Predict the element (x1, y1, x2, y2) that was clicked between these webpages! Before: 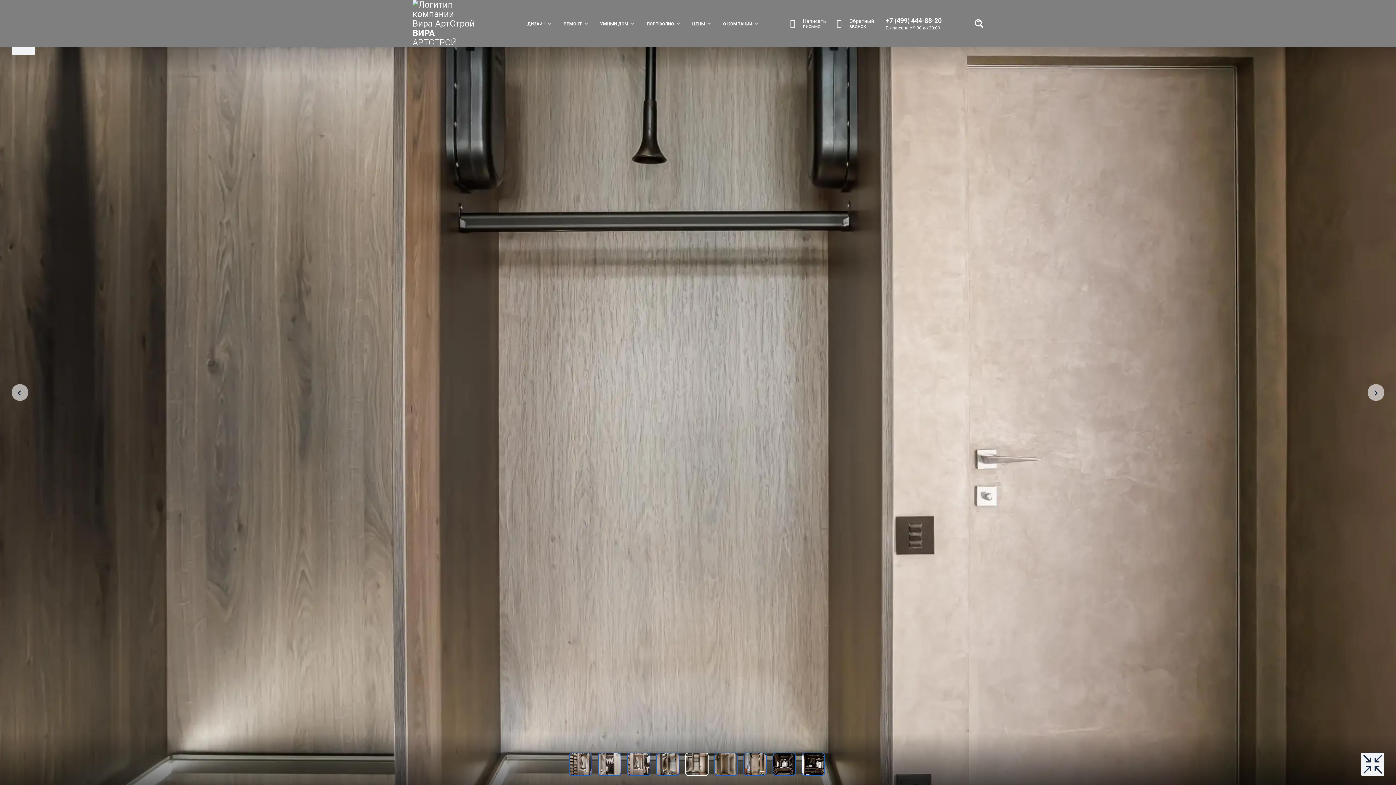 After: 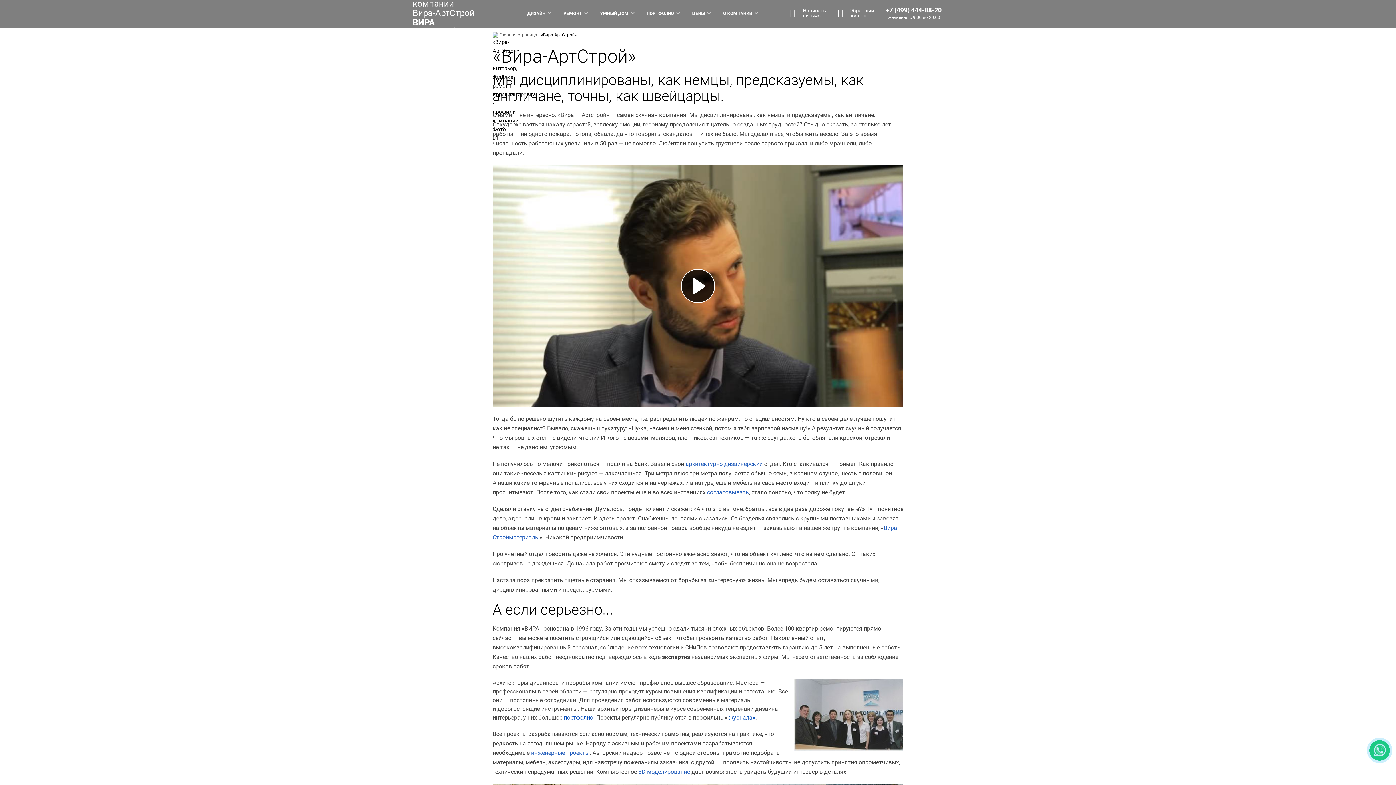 Action: label: О КОМПАНИИ bbox: (723, 21, 752, 26)